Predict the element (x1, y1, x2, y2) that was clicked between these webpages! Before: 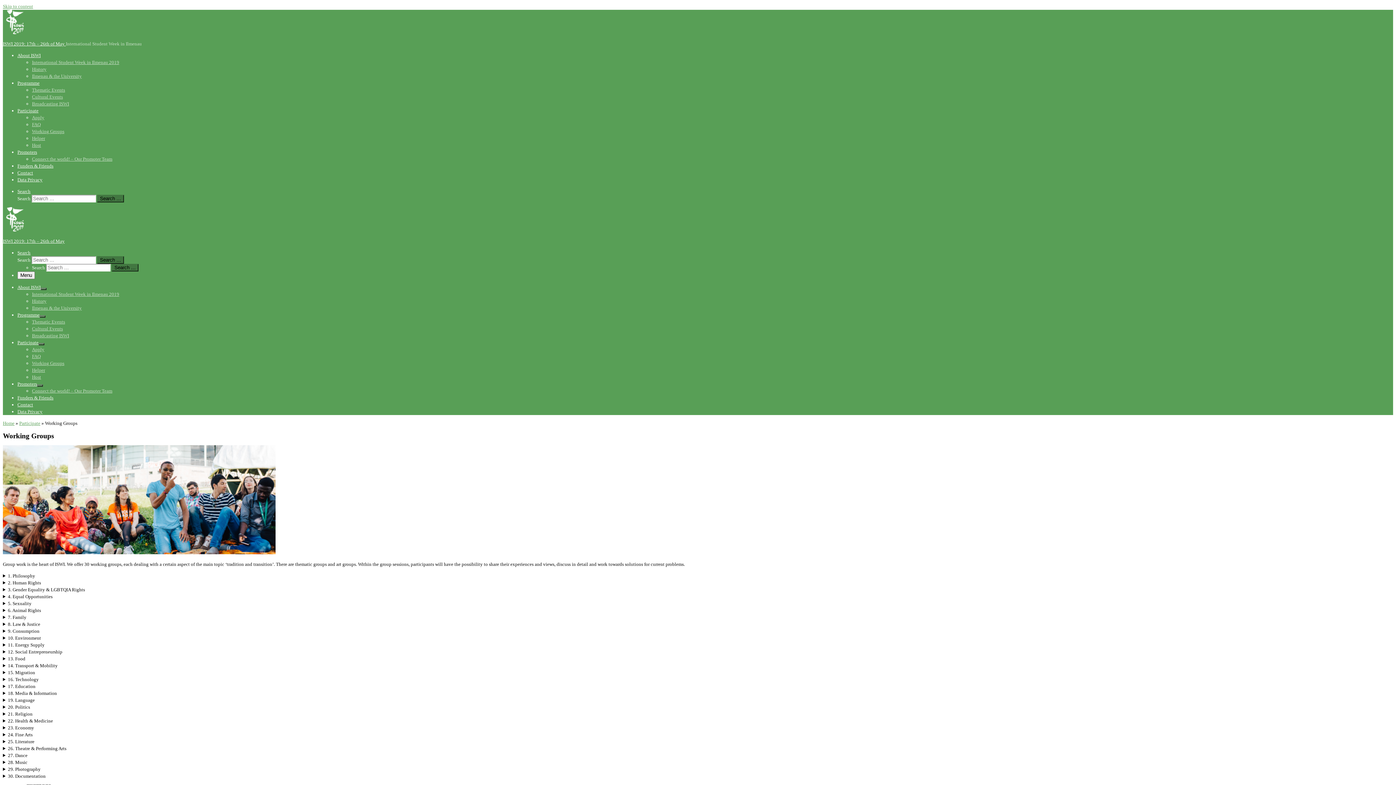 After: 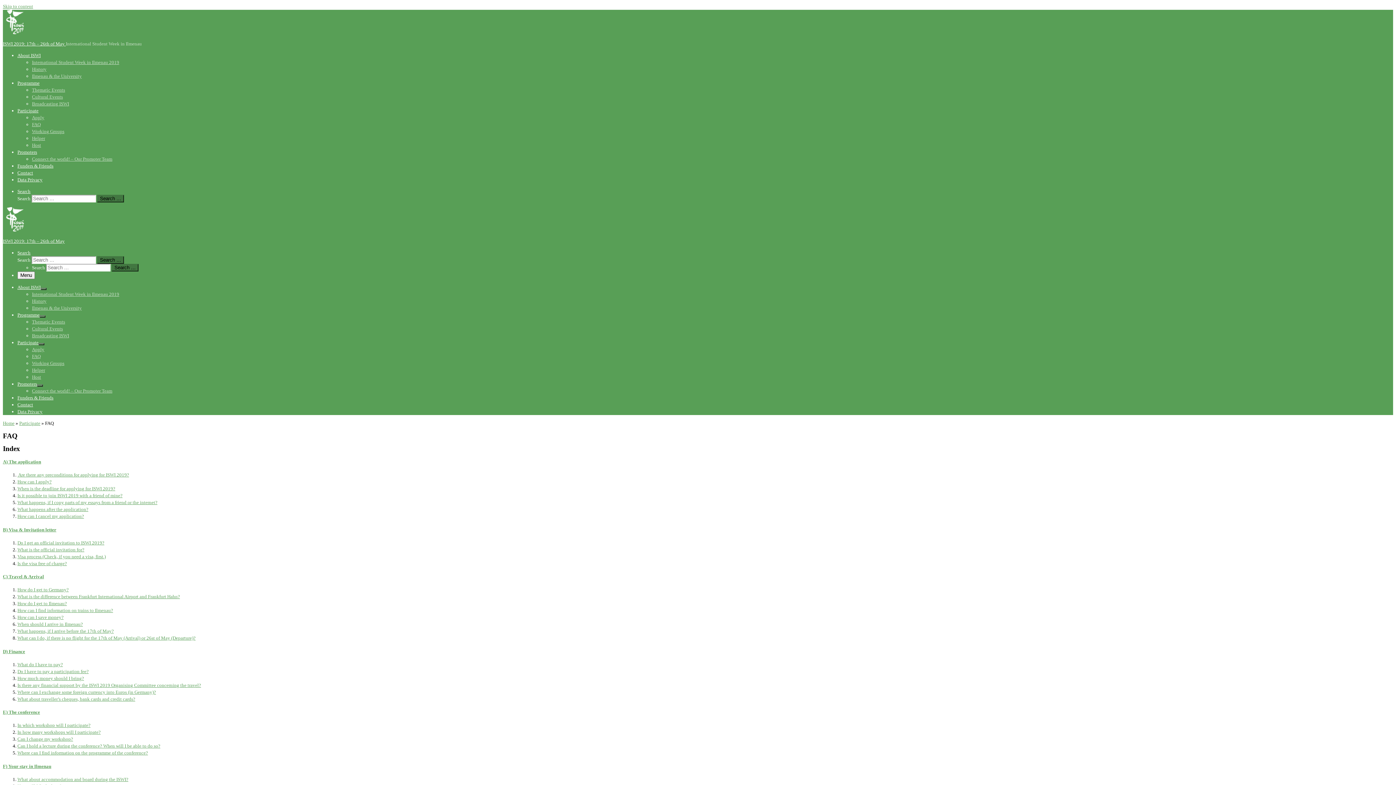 Action: label: FAQ bbox: (32, 353, 40, 359)